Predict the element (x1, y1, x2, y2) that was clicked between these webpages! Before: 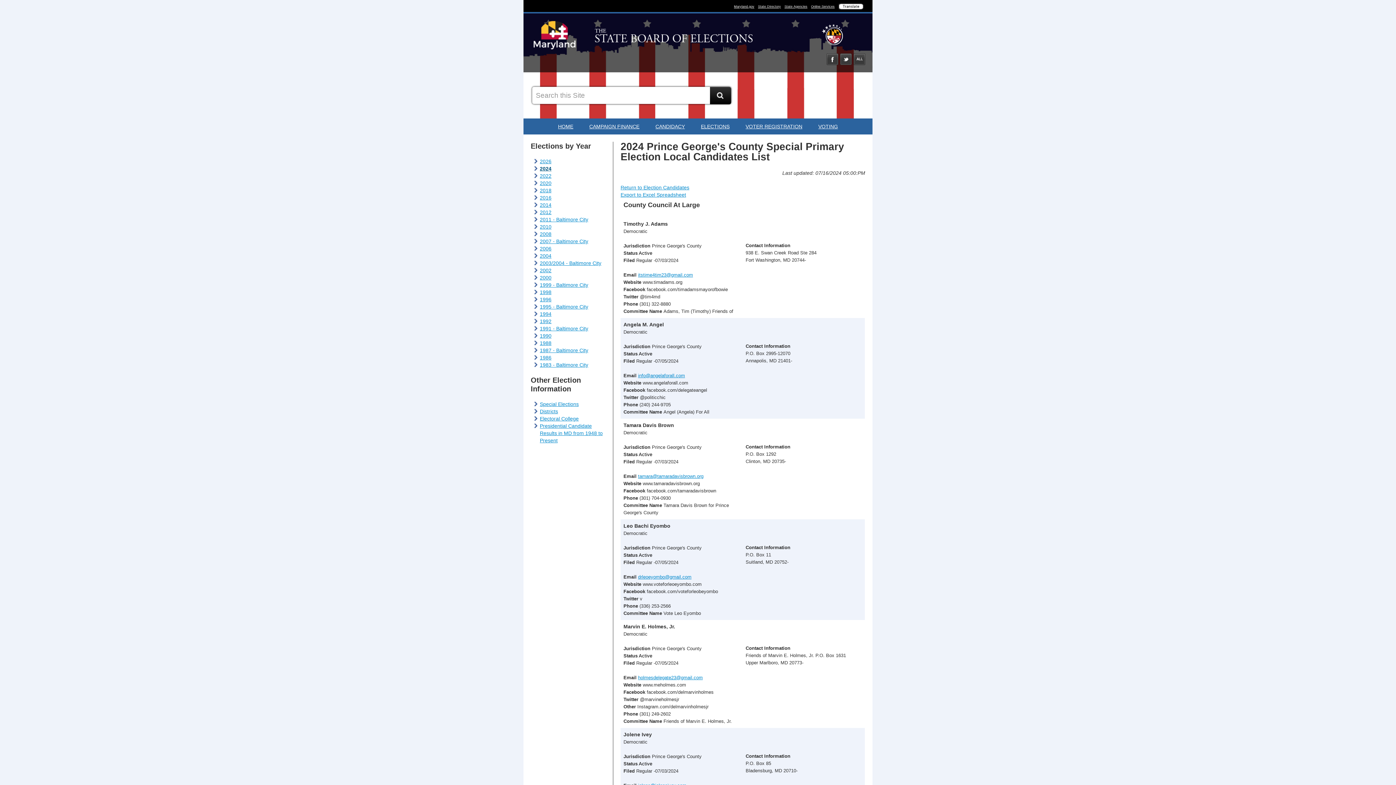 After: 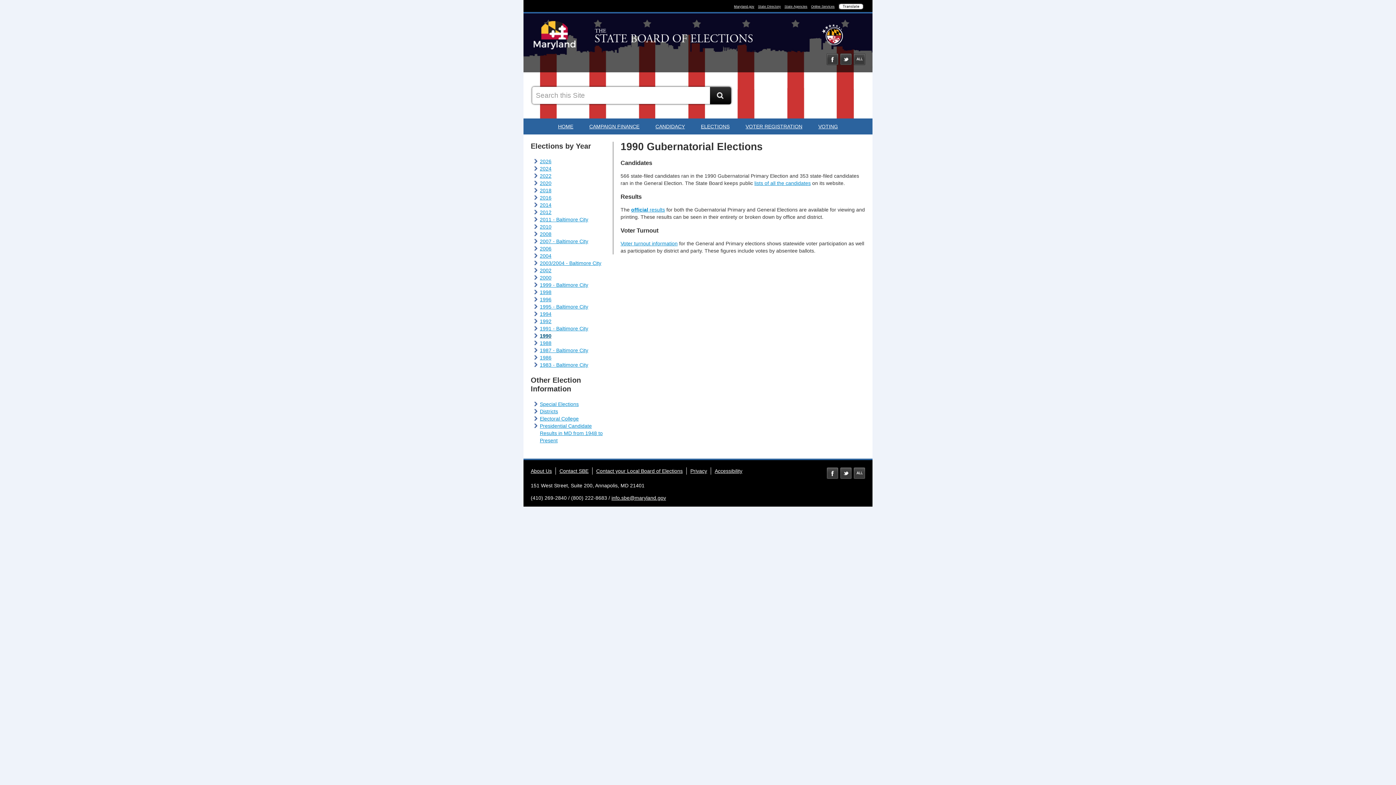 Action: bbox: (540, 333, 551, 338) label: 1990